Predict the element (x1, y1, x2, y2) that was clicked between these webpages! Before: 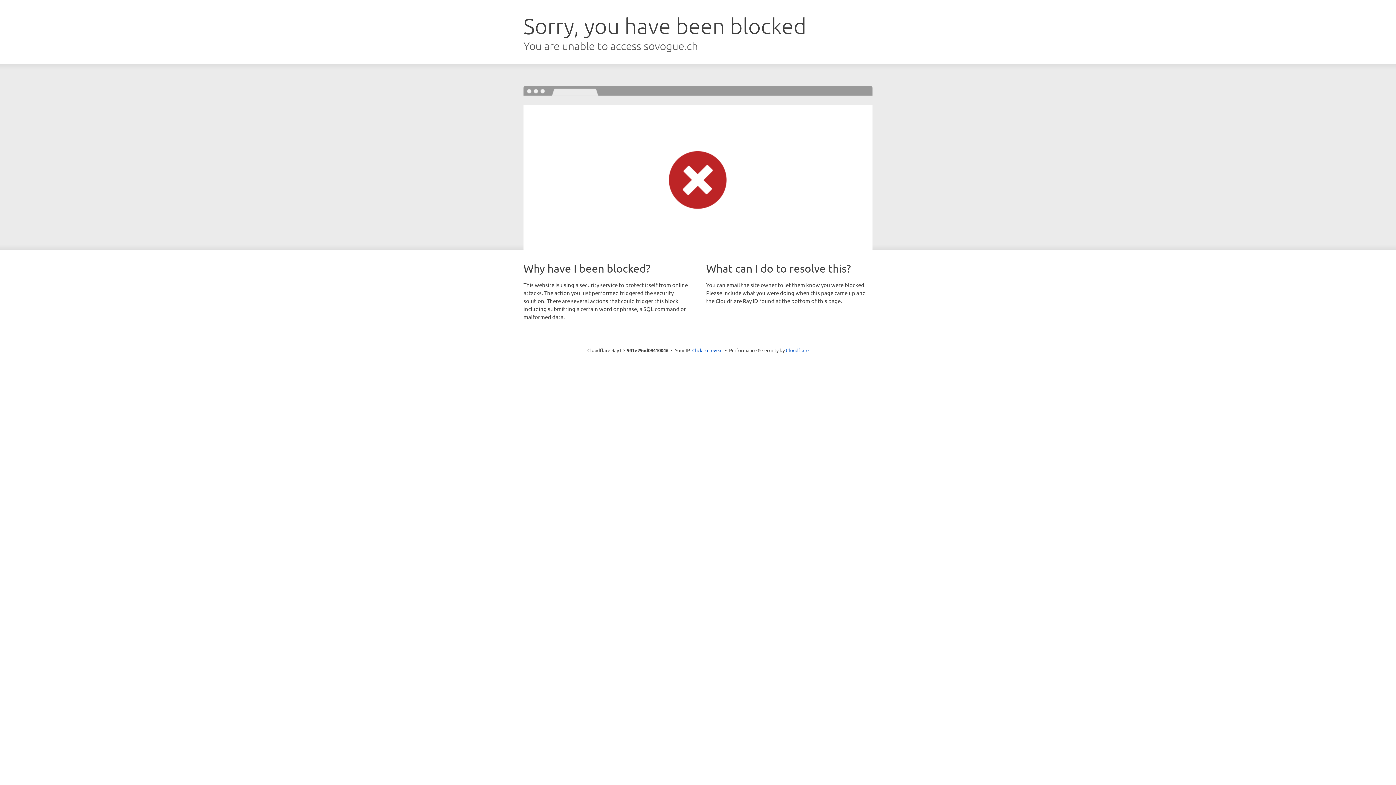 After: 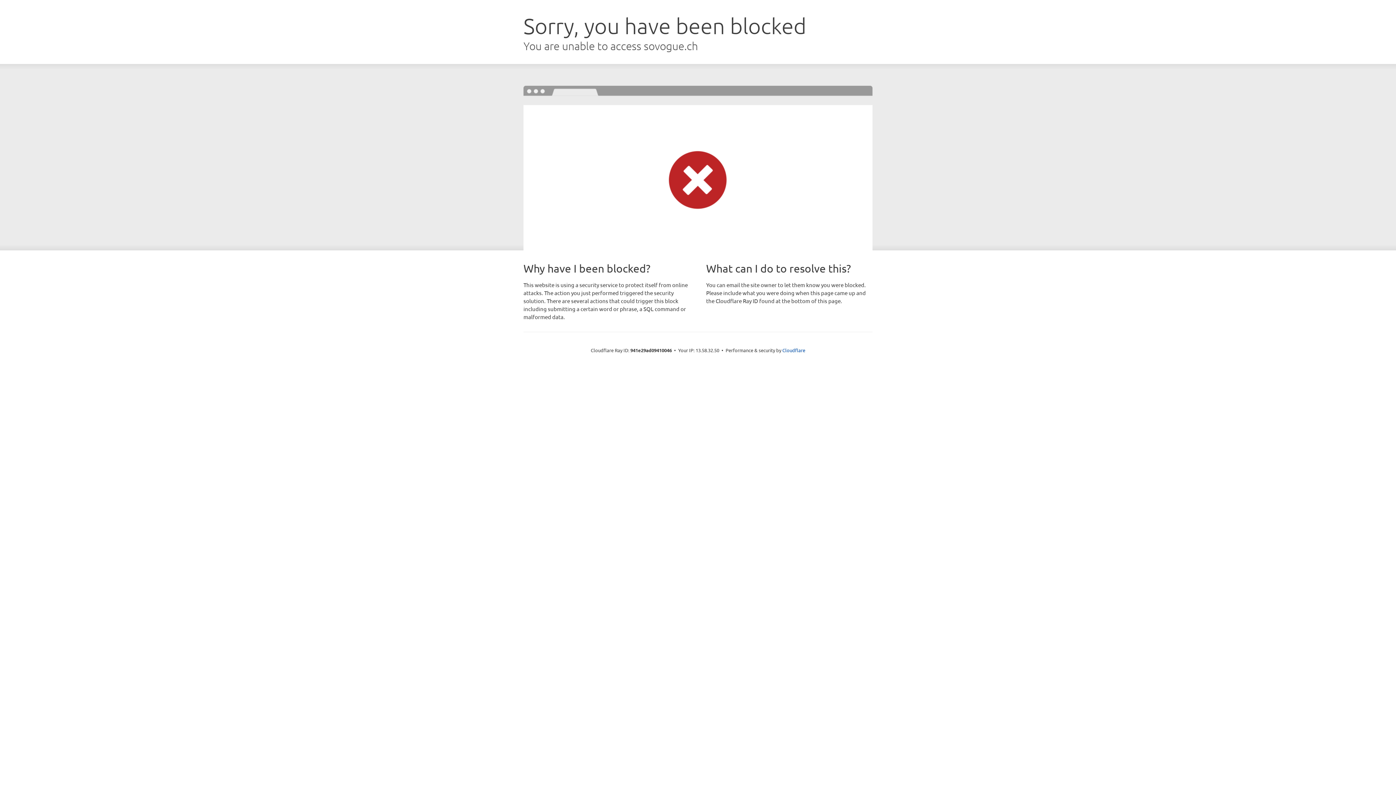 Action: bbox: (692, 346, 722, 353) label: Click to reveal